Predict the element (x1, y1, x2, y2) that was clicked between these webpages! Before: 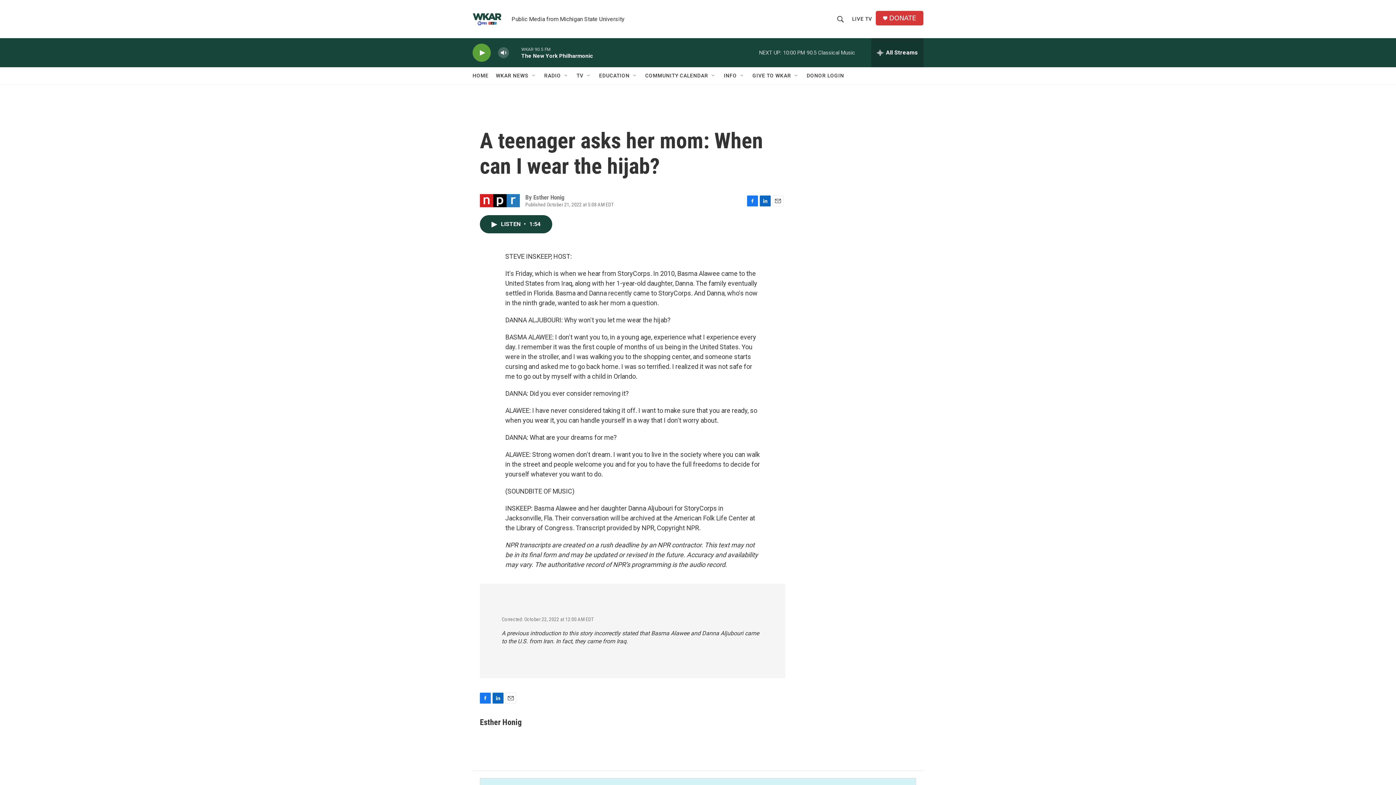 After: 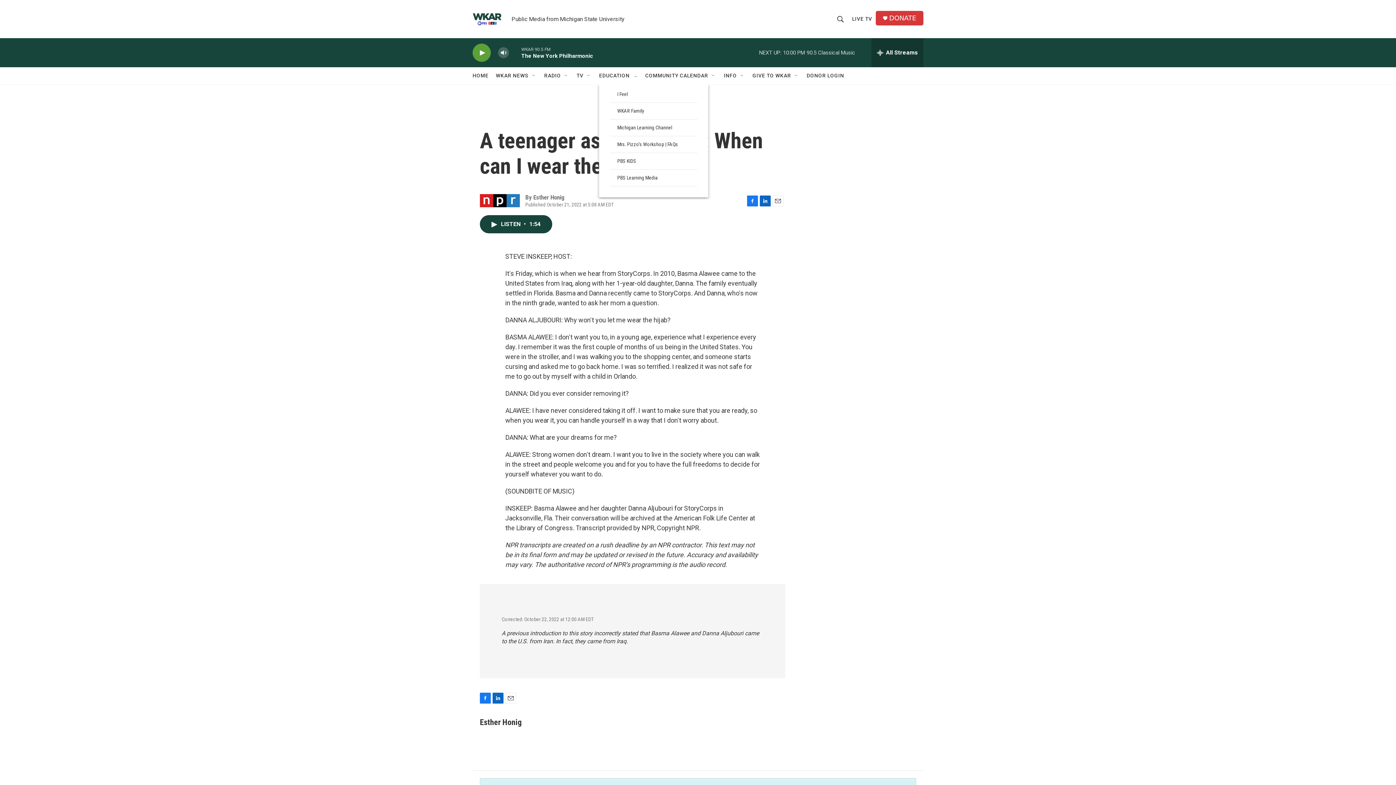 Action: bbox: (632, 72, 638, 78) label: Open Sub Navigation